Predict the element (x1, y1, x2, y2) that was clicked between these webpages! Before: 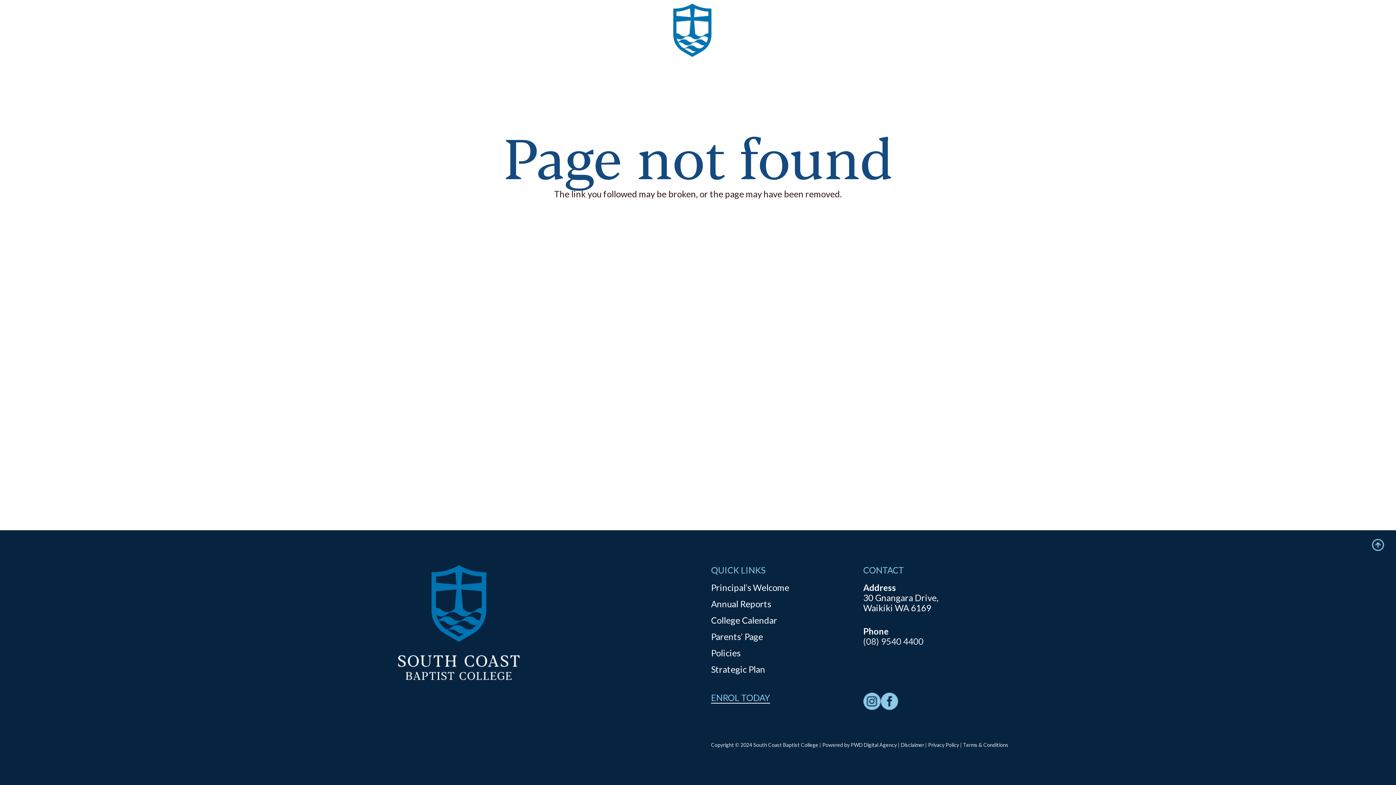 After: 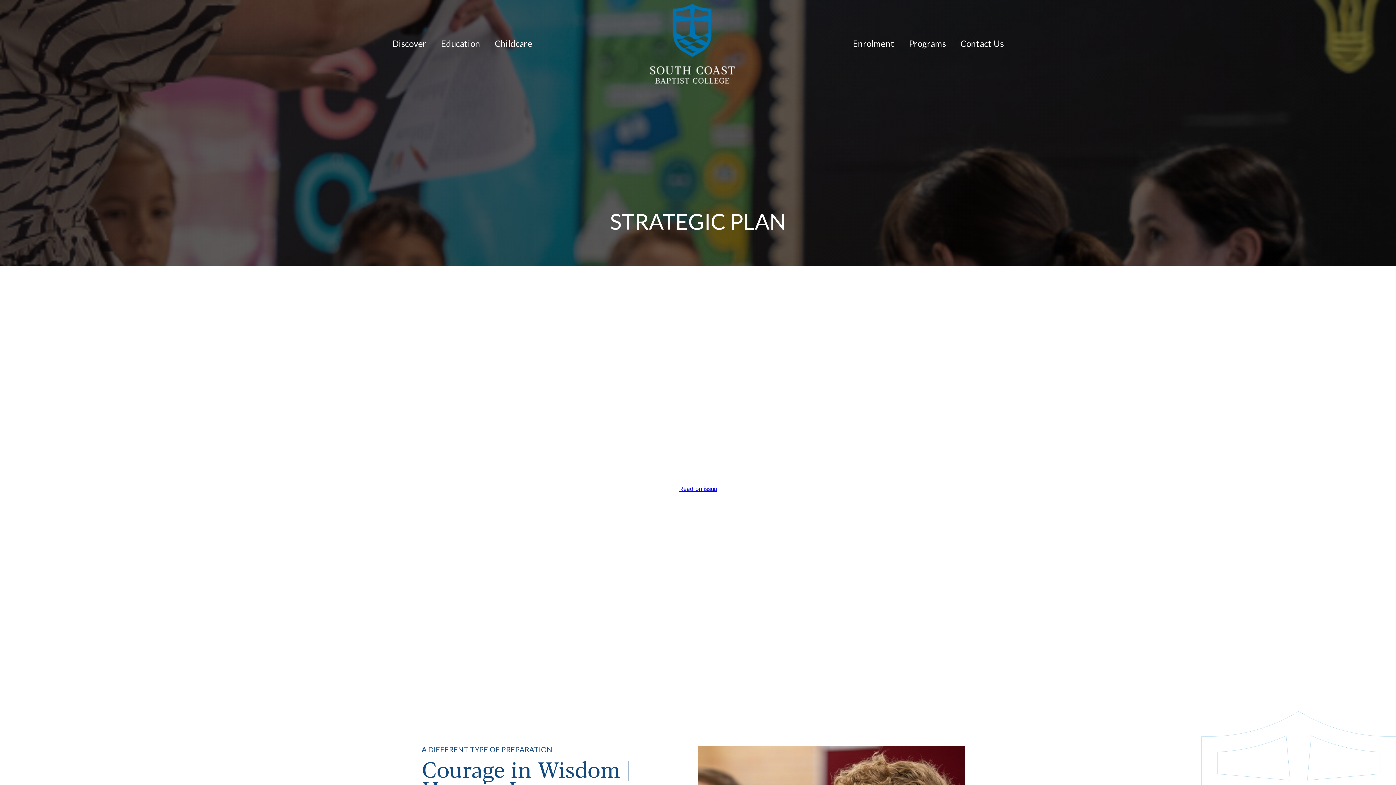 Action: label: Strategic Plan bbox: (711, 664, 765, 674)